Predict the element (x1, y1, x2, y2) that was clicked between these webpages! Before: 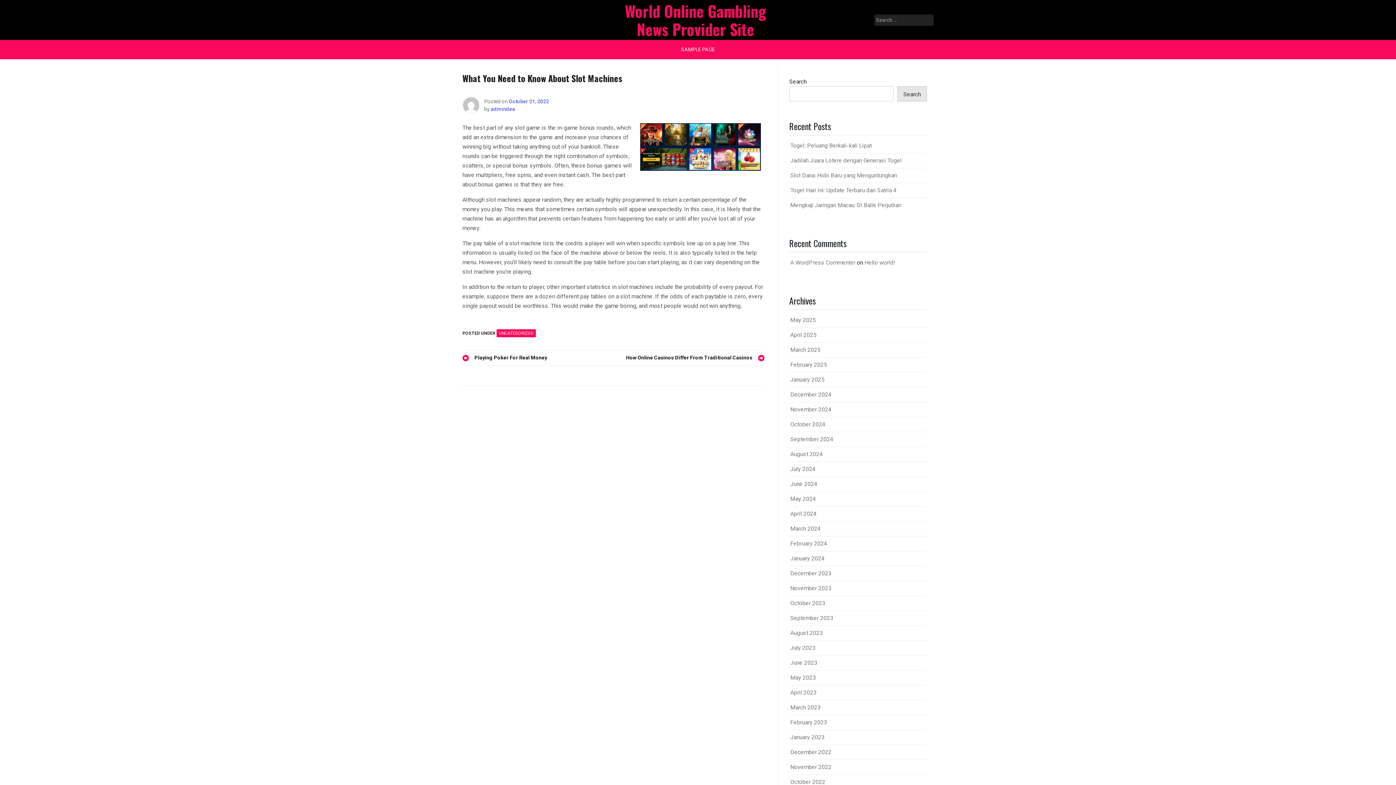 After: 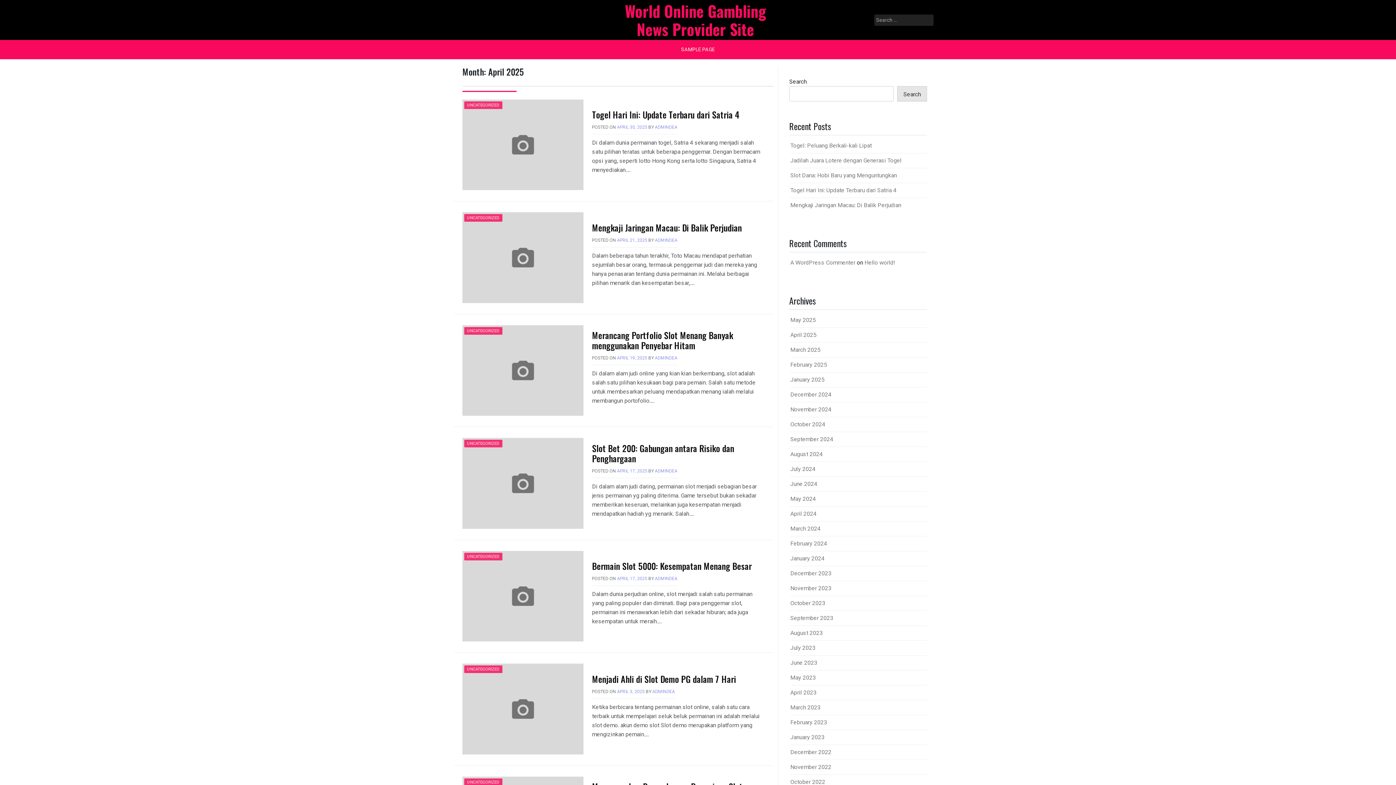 Action: label: April 2025 bbox: (790, 331, 816, 338)